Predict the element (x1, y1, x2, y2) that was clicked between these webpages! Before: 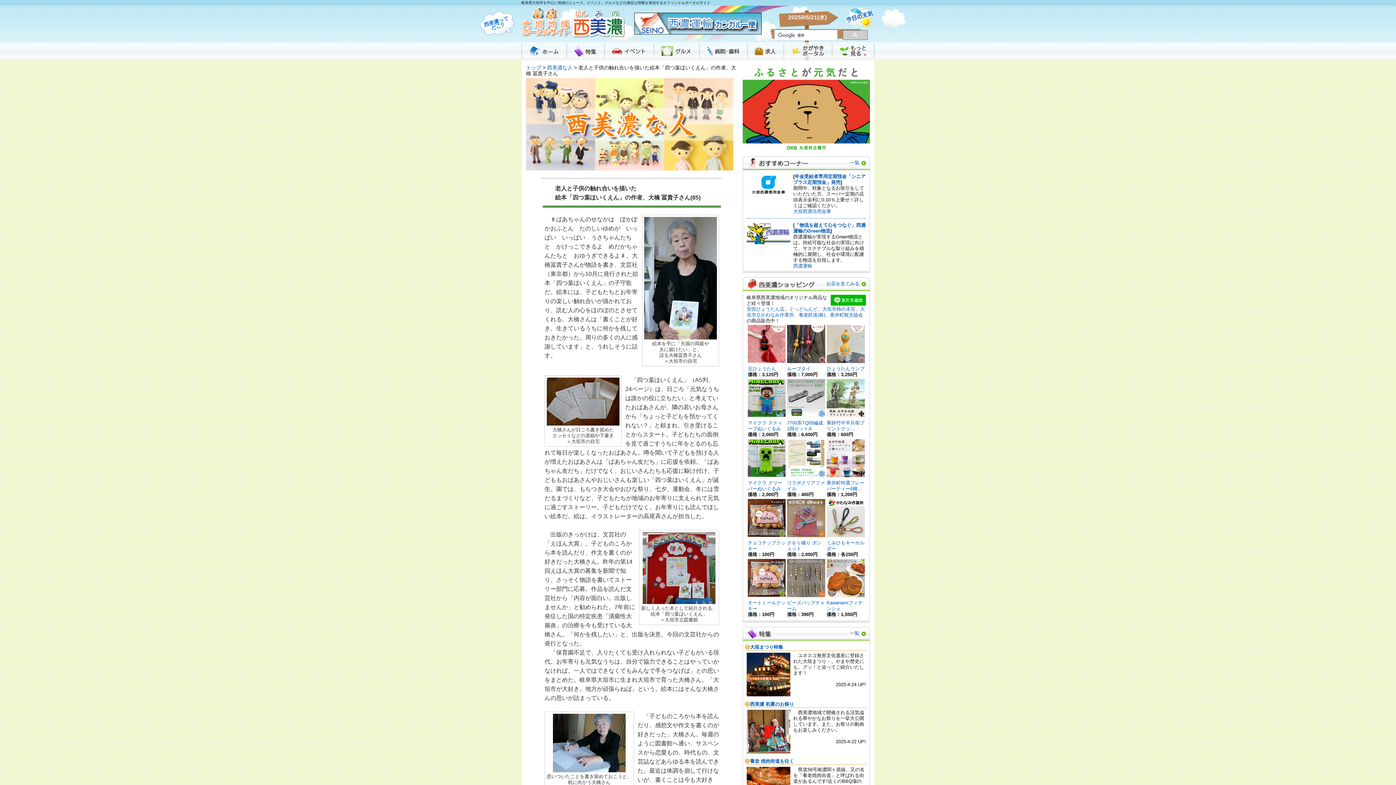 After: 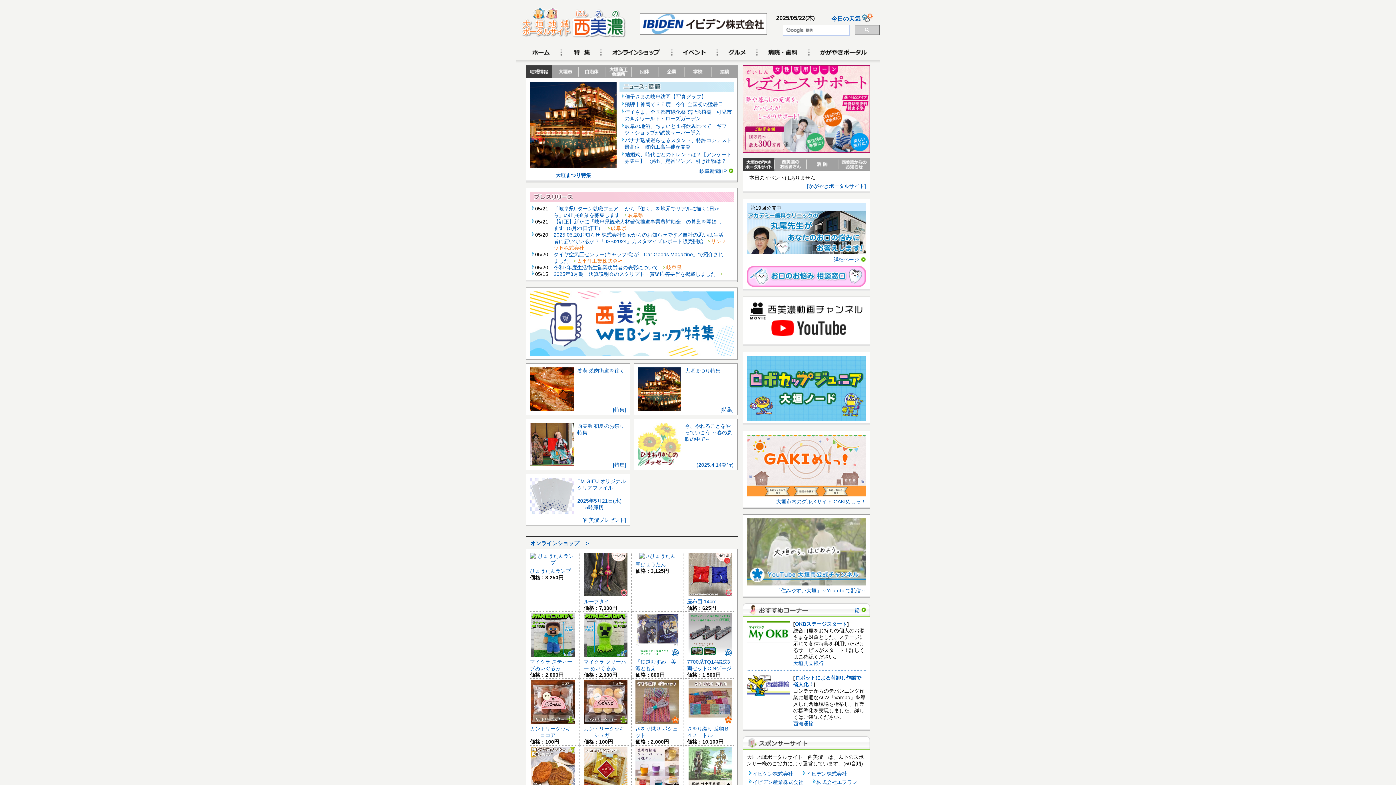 Action: bbox: (521, 42, 566, 60)